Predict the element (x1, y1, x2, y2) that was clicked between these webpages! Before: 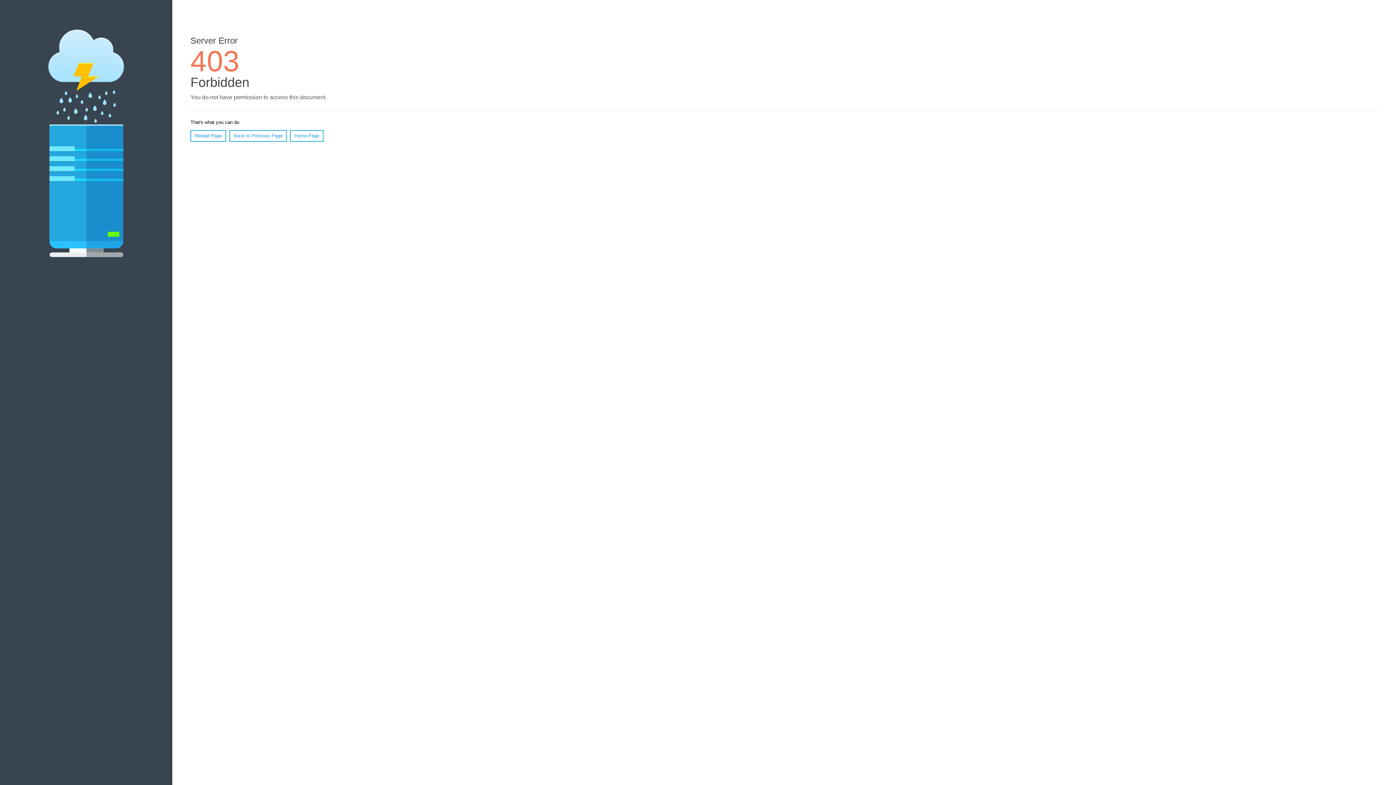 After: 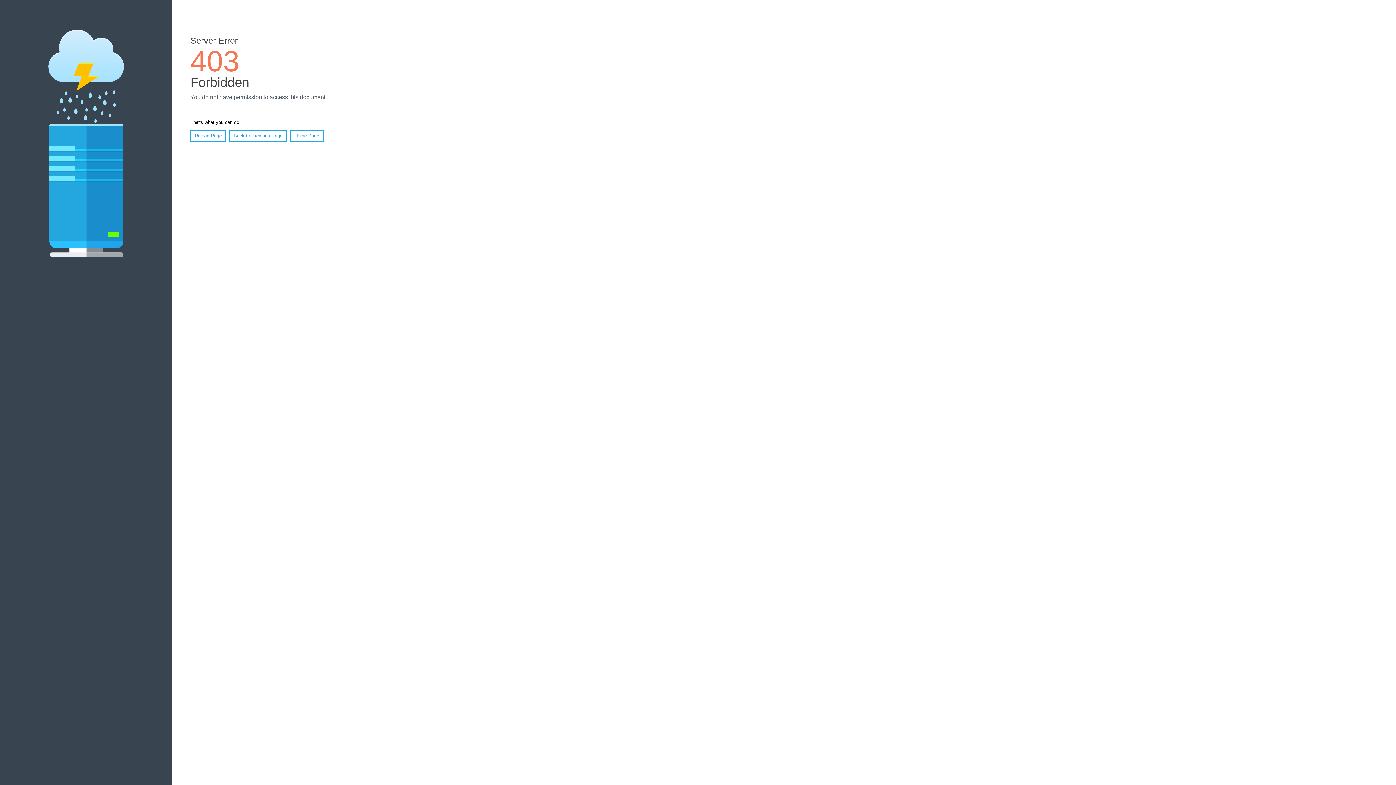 Action: bbox: (290, 130, 323, 141) label: Home Page